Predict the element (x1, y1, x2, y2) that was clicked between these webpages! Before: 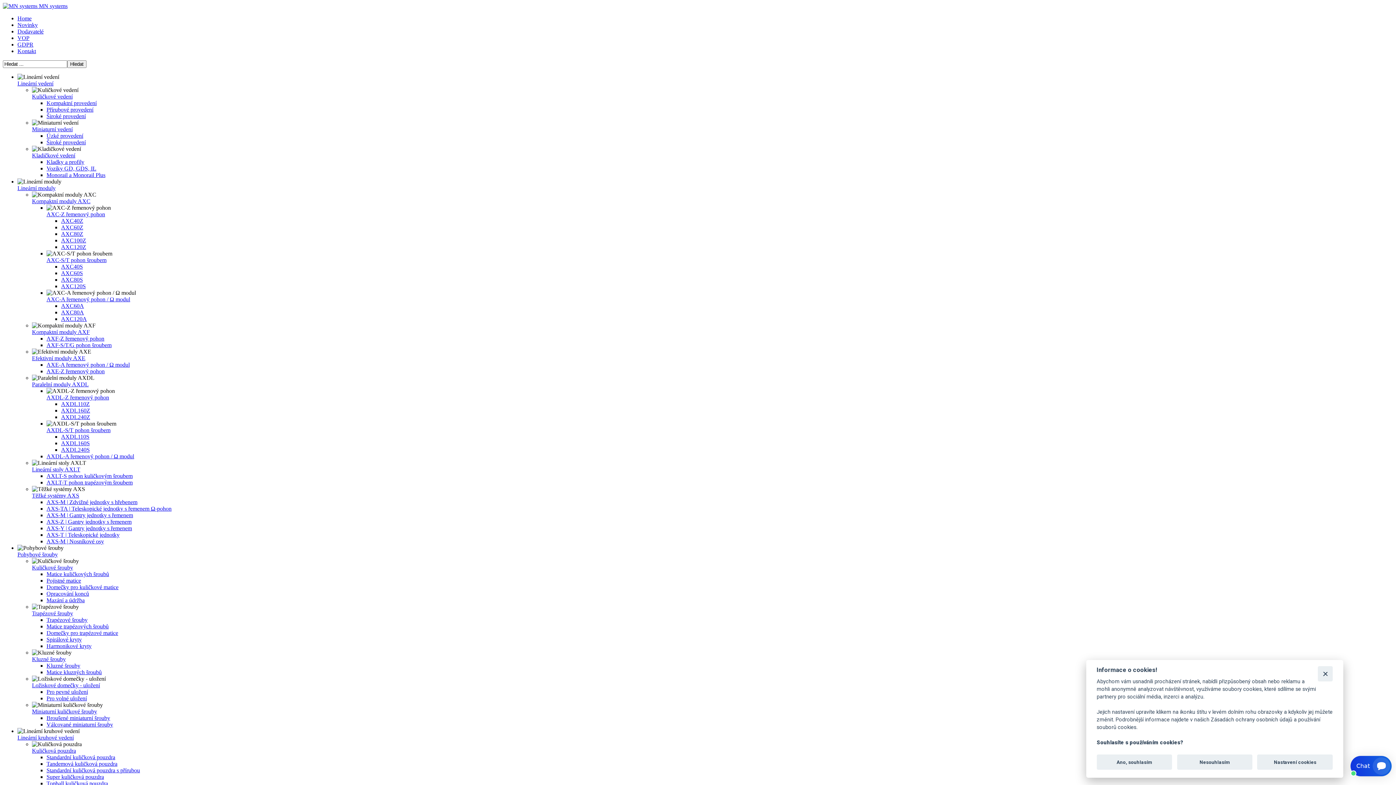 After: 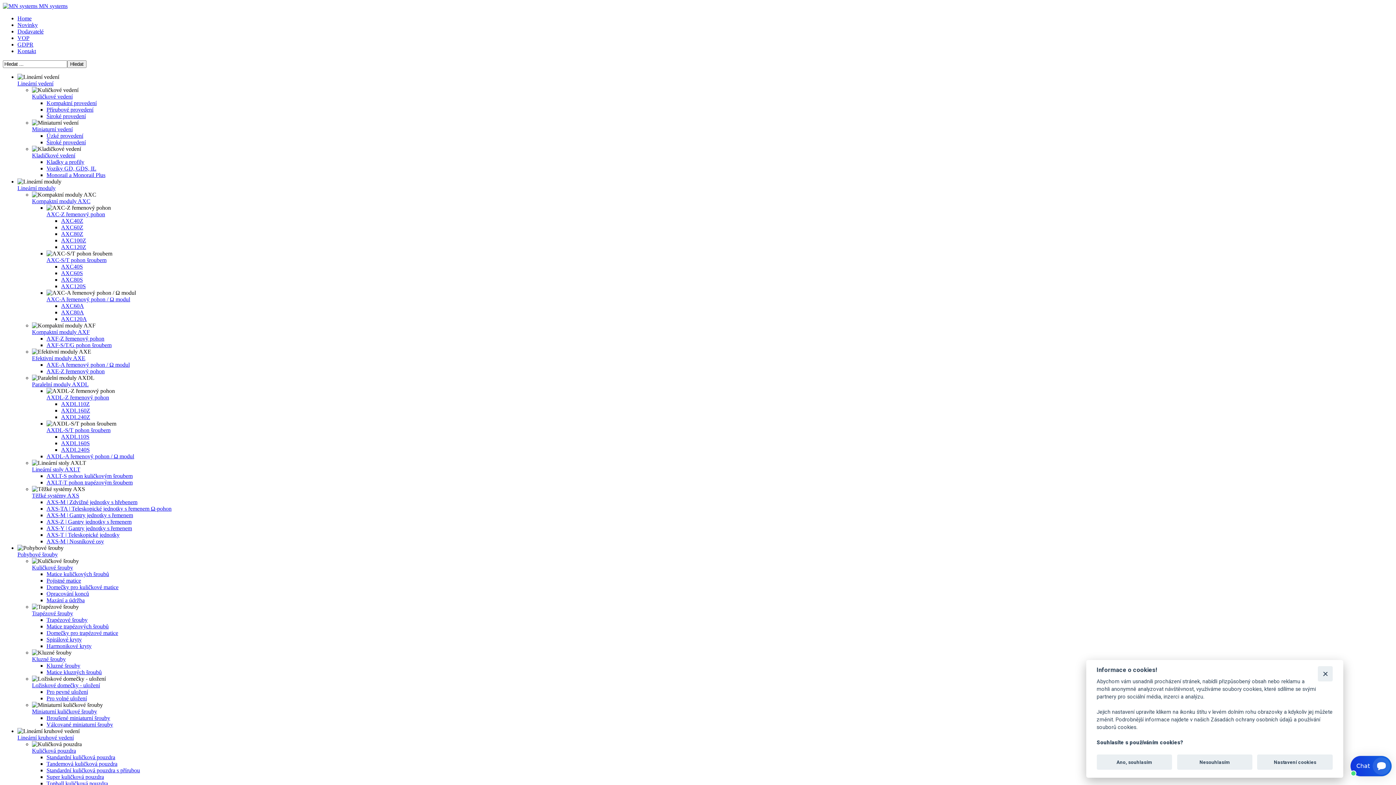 Action: label: Standardní kuličková pouzdra bbox: (46, 754, 115, 760)